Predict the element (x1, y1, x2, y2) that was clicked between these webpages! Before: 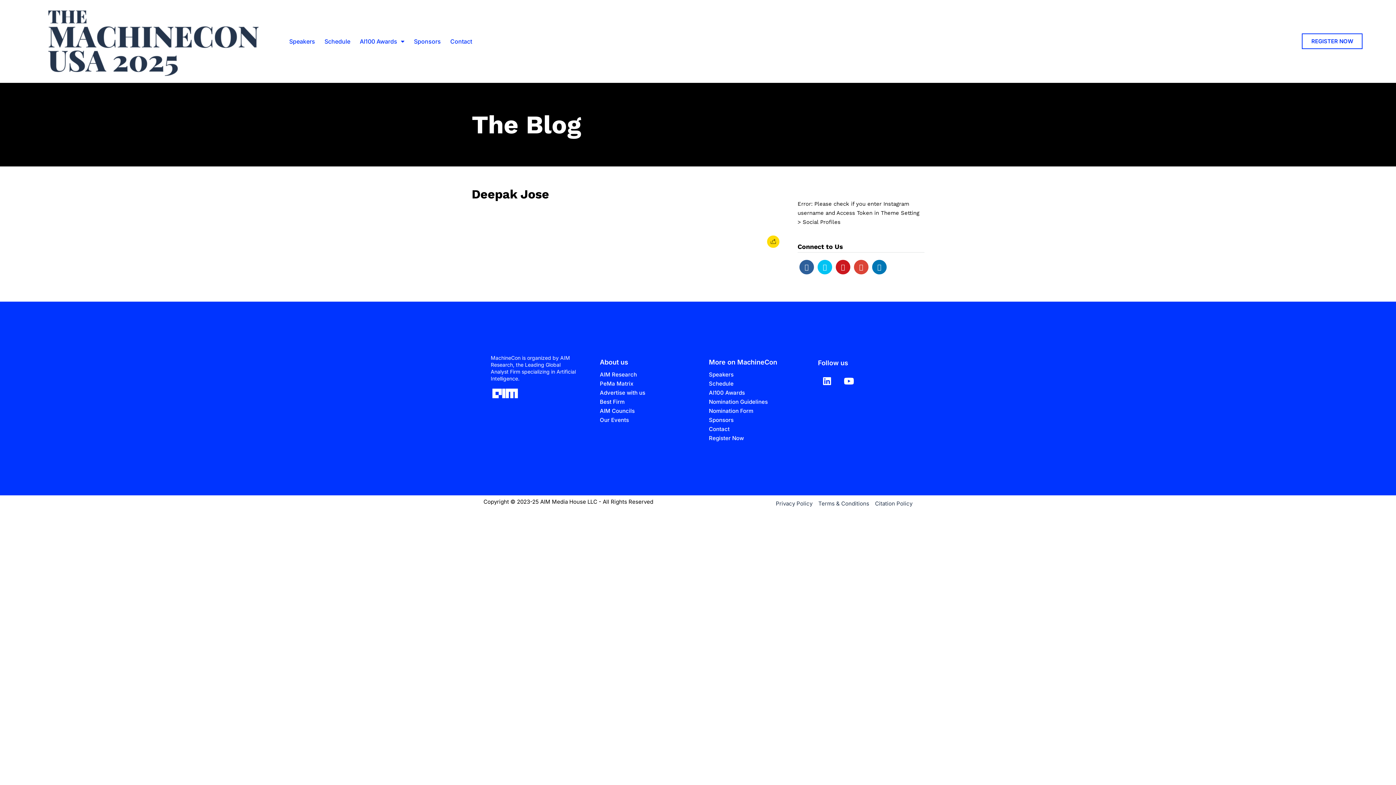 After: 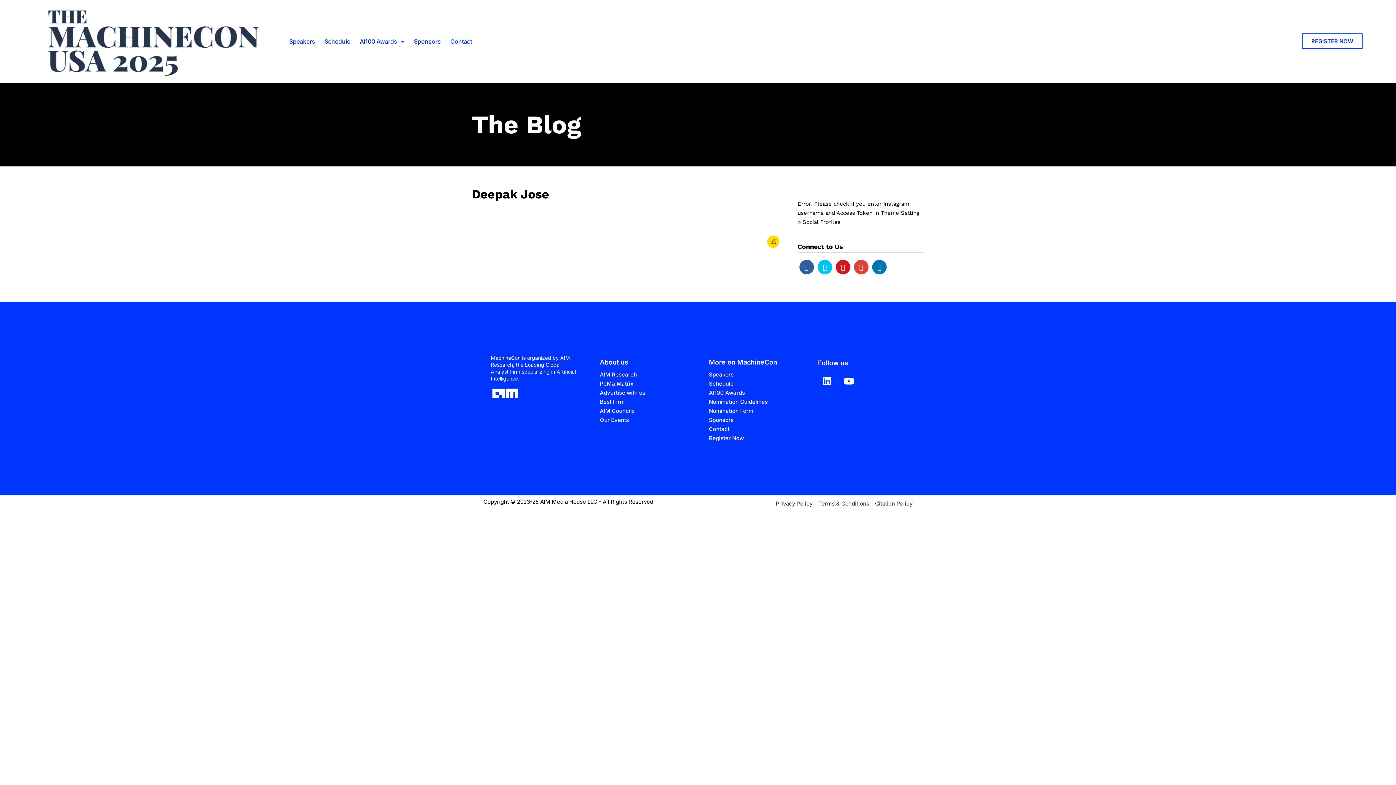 Action: bbox: (854, 259, 868, 274)